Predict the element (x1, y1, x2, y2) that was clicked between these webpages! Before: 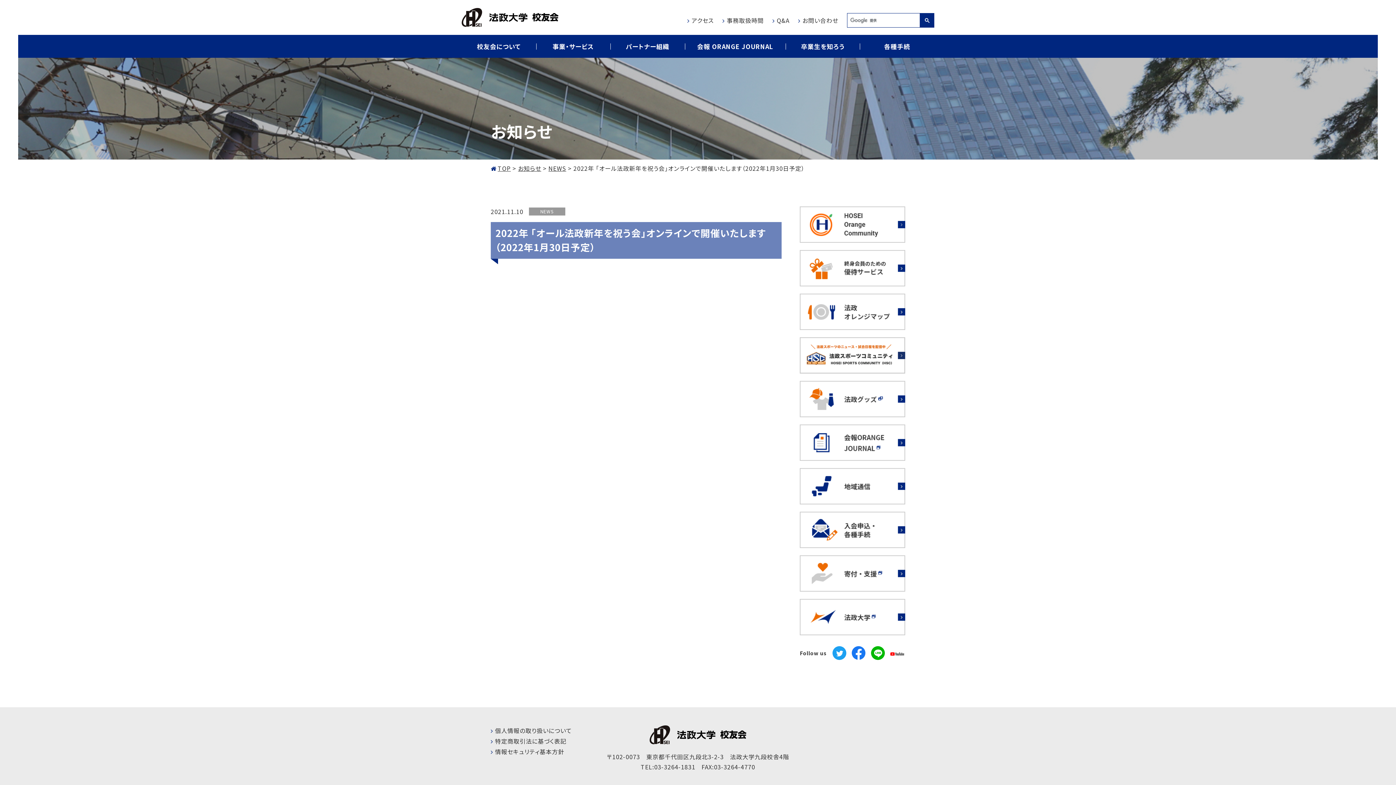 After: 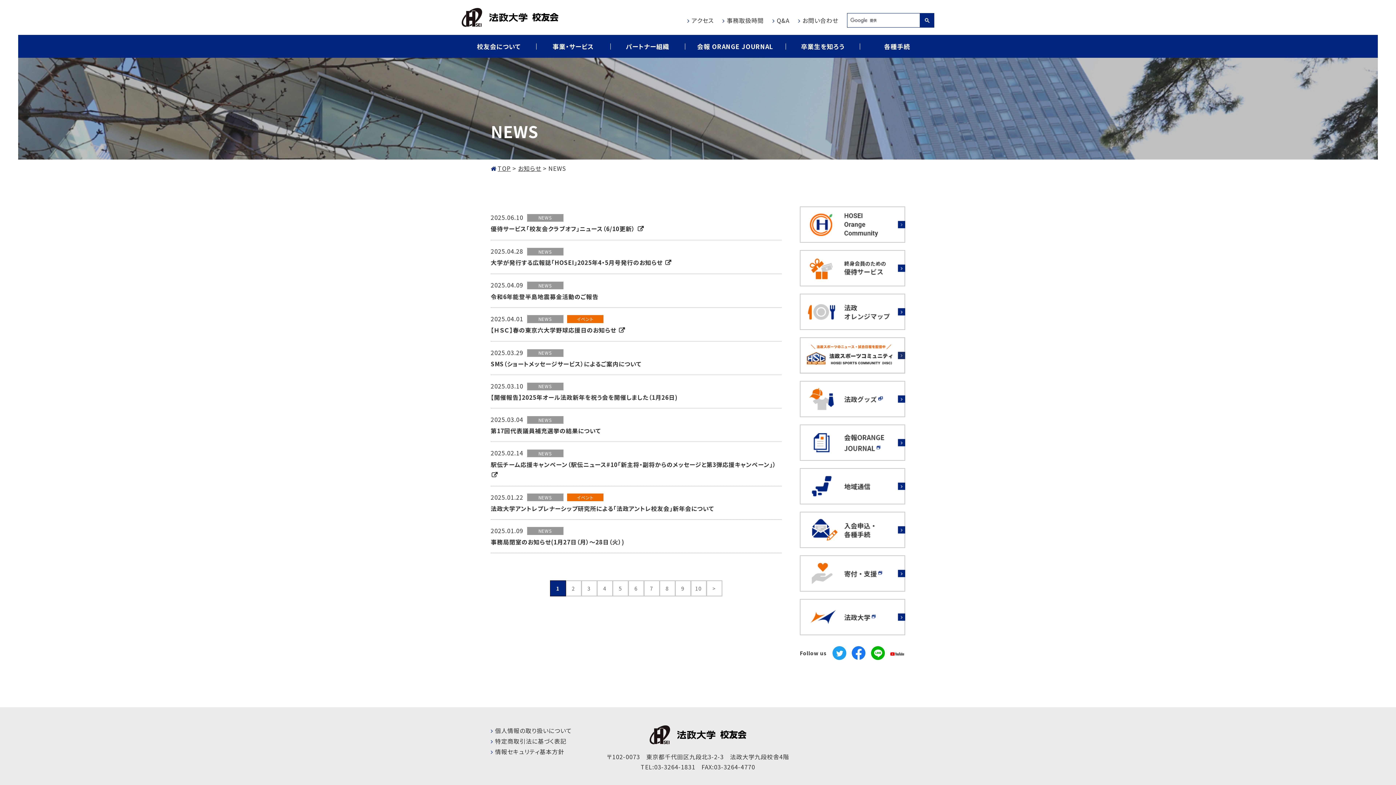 Action: label: NEWS bbox: (548, 164, 566, 172)